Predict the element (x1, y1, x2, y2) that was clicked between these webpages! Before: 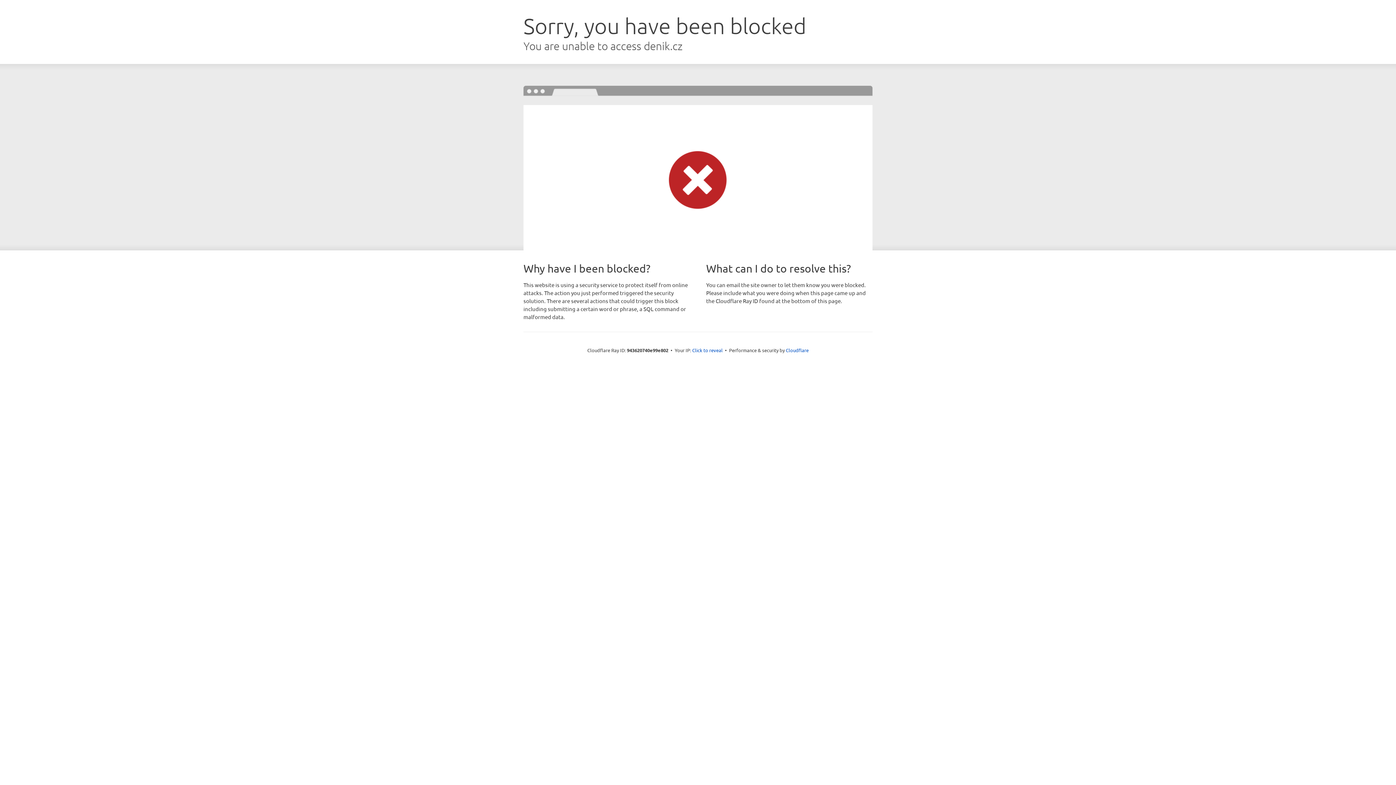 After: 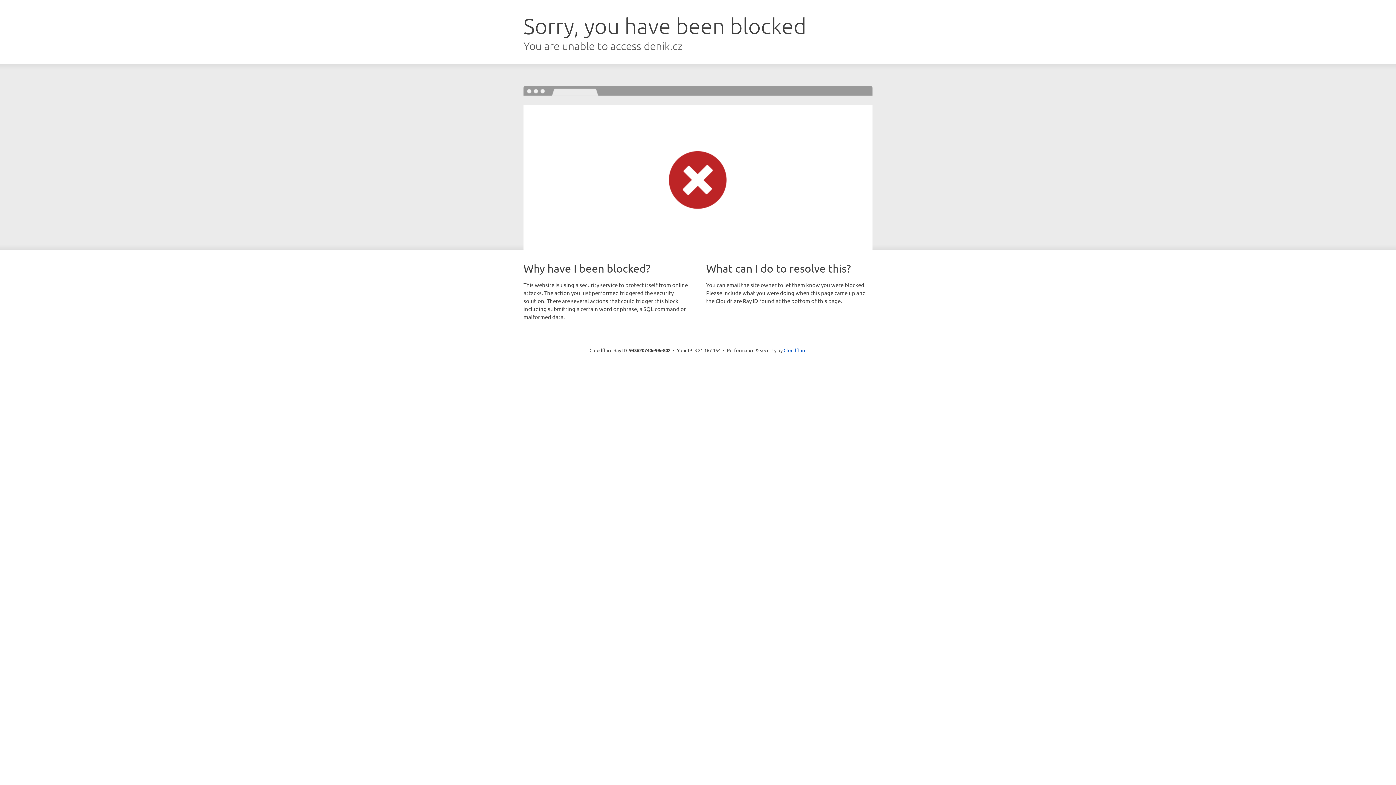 Action: label: Click to reveal bbox: (692, 346, 722, 353)